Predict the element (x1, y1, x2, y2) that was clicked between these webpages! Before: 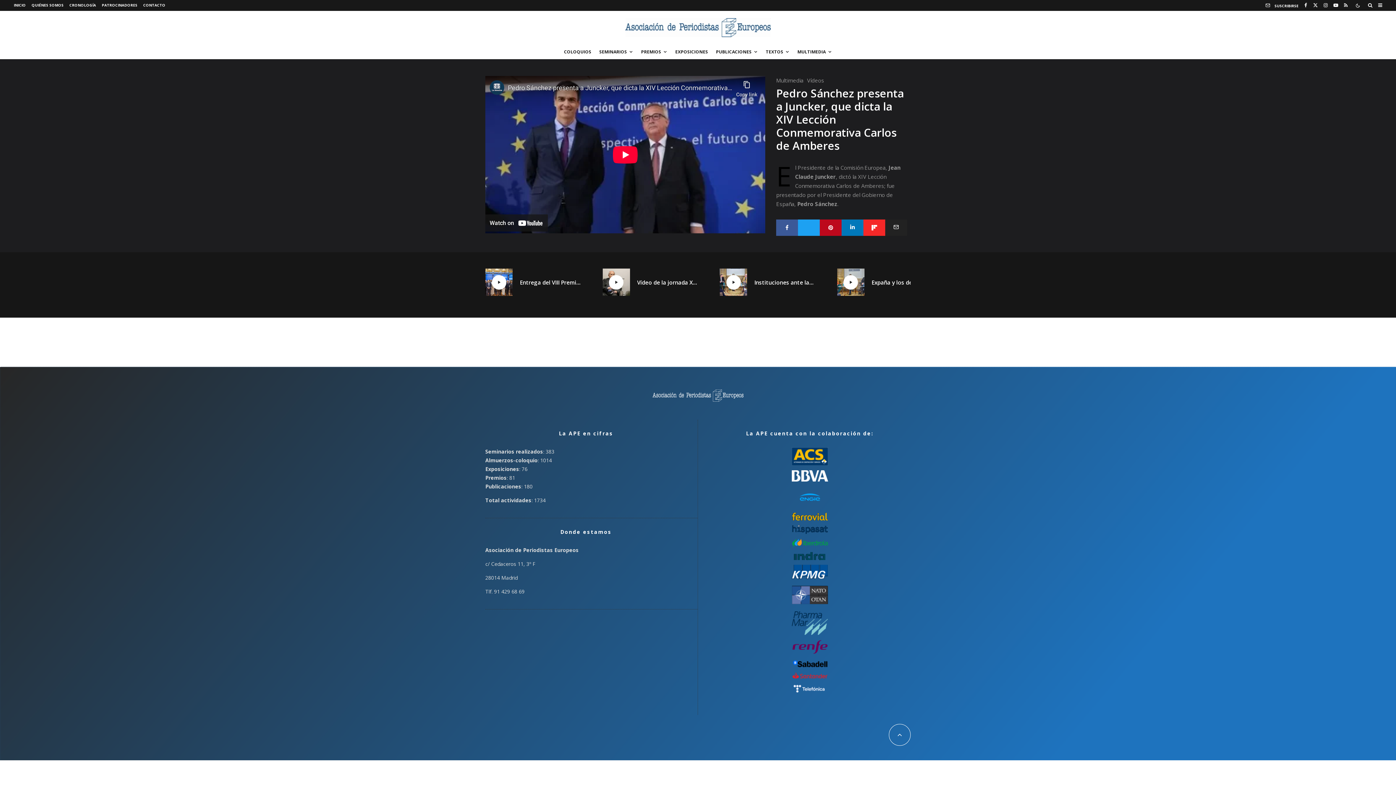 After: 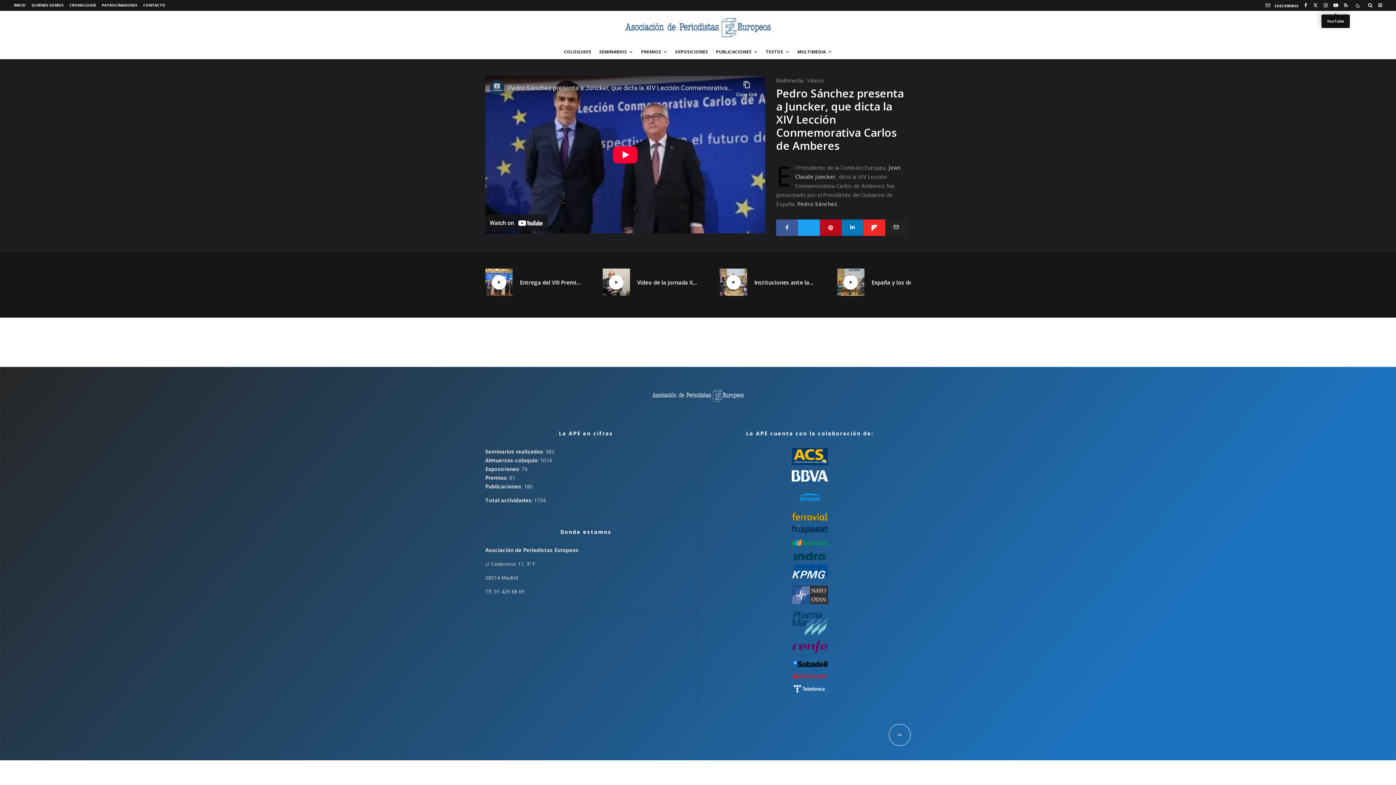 Action: label: YouTube bbox: (1330, 1, 1341, 9)